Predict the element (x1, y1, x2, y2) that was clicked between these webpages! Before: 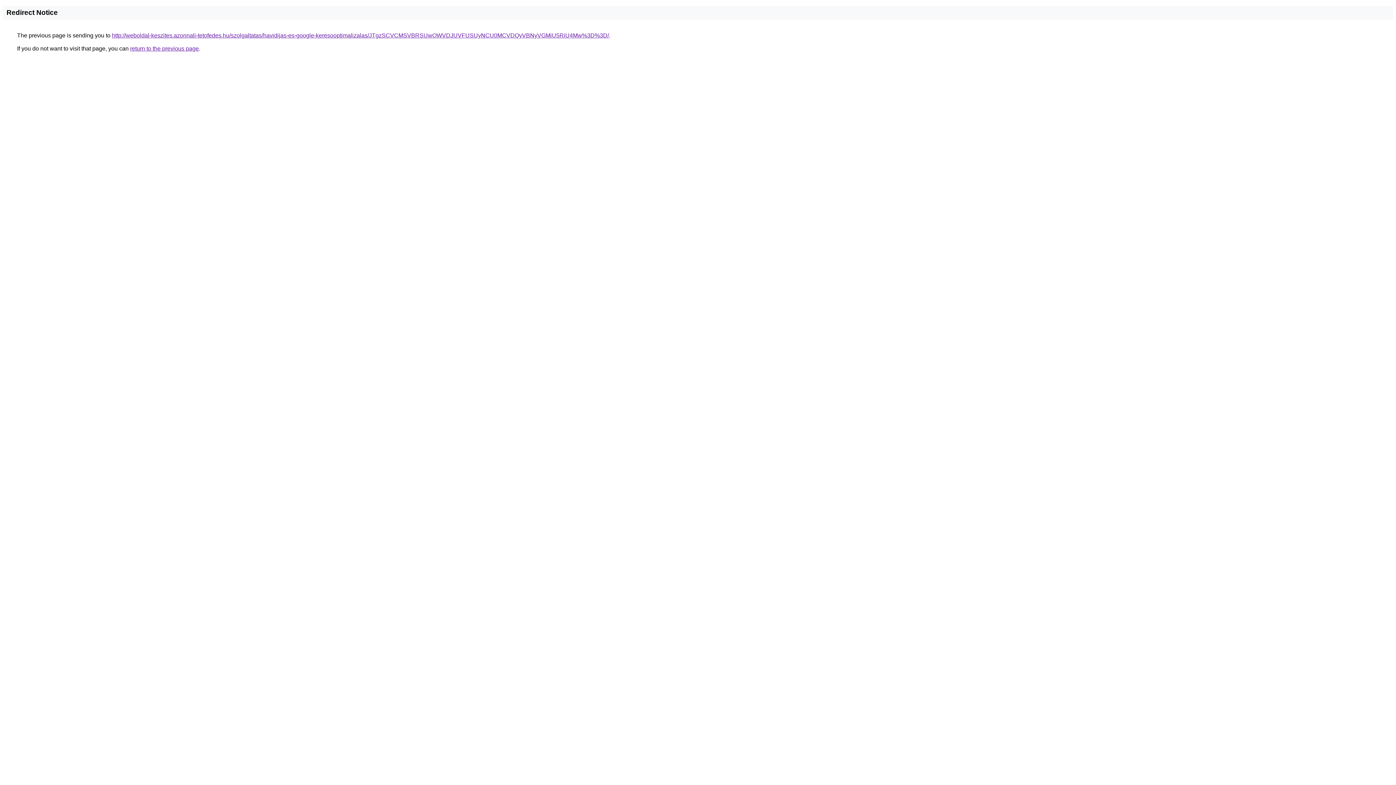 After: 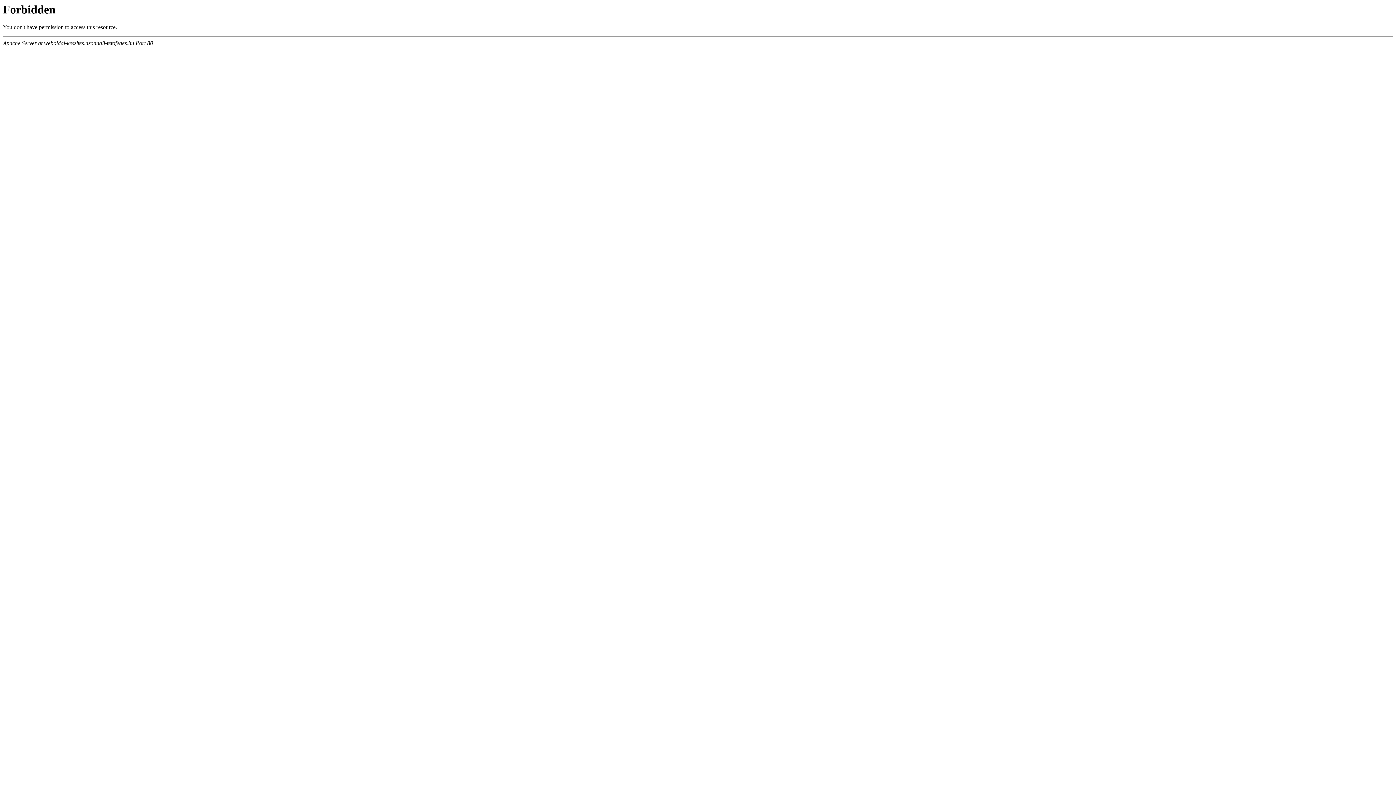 Action: label: http://weboldal-keszites.azonnali-tetofedes.hu/szolgaltatas/havidijas-es-google-keresooptimalizalas/JTgzSCVCMSVBRSUwOWVDJUVFUSUyNCU0MCVDQyVBNyVGMiU5RiU4Mw%3D%3D/ bbox: (112, 32, 609, 38)